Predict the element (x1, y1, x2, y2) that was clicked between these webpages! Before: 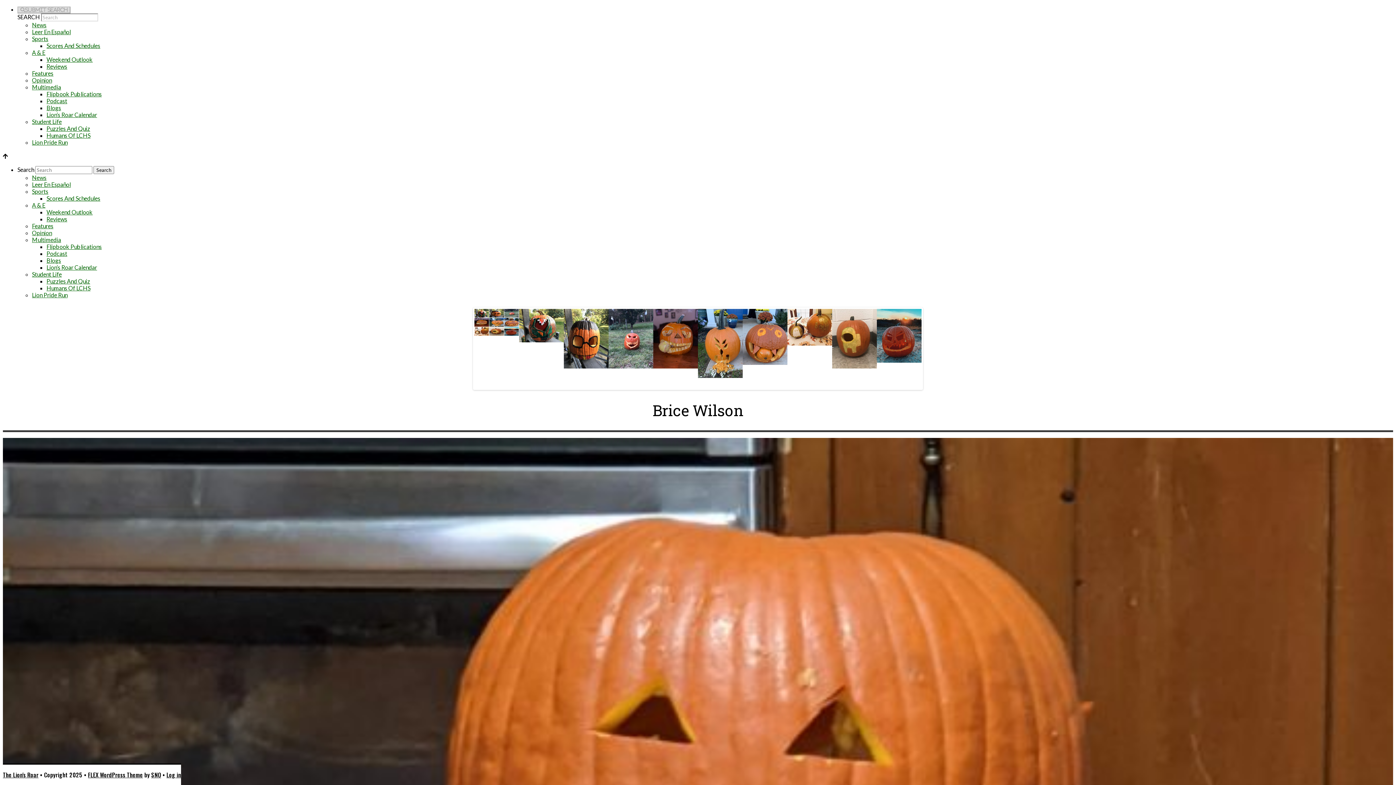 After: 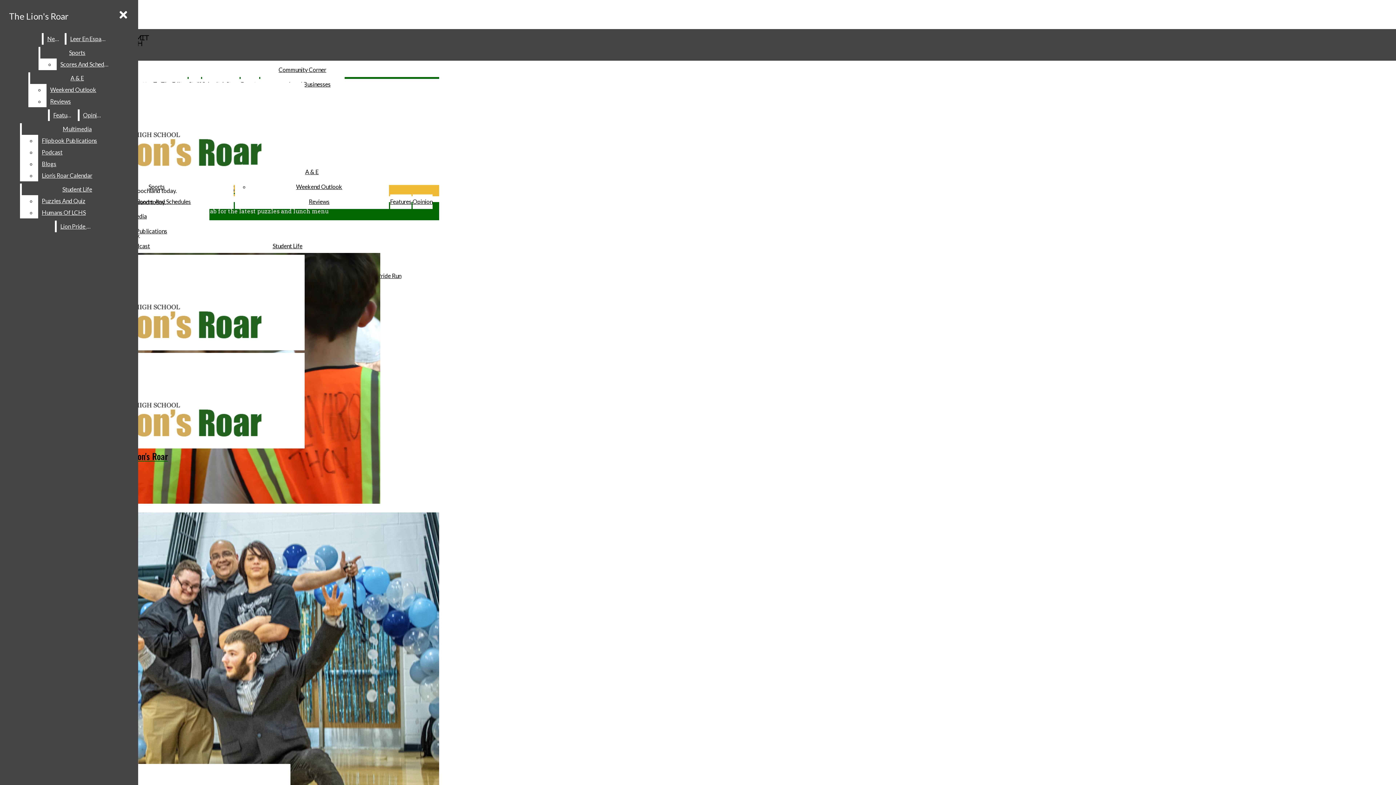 Action: label: Puzzles And Quiz bbox: (46, 277, 90, 284)